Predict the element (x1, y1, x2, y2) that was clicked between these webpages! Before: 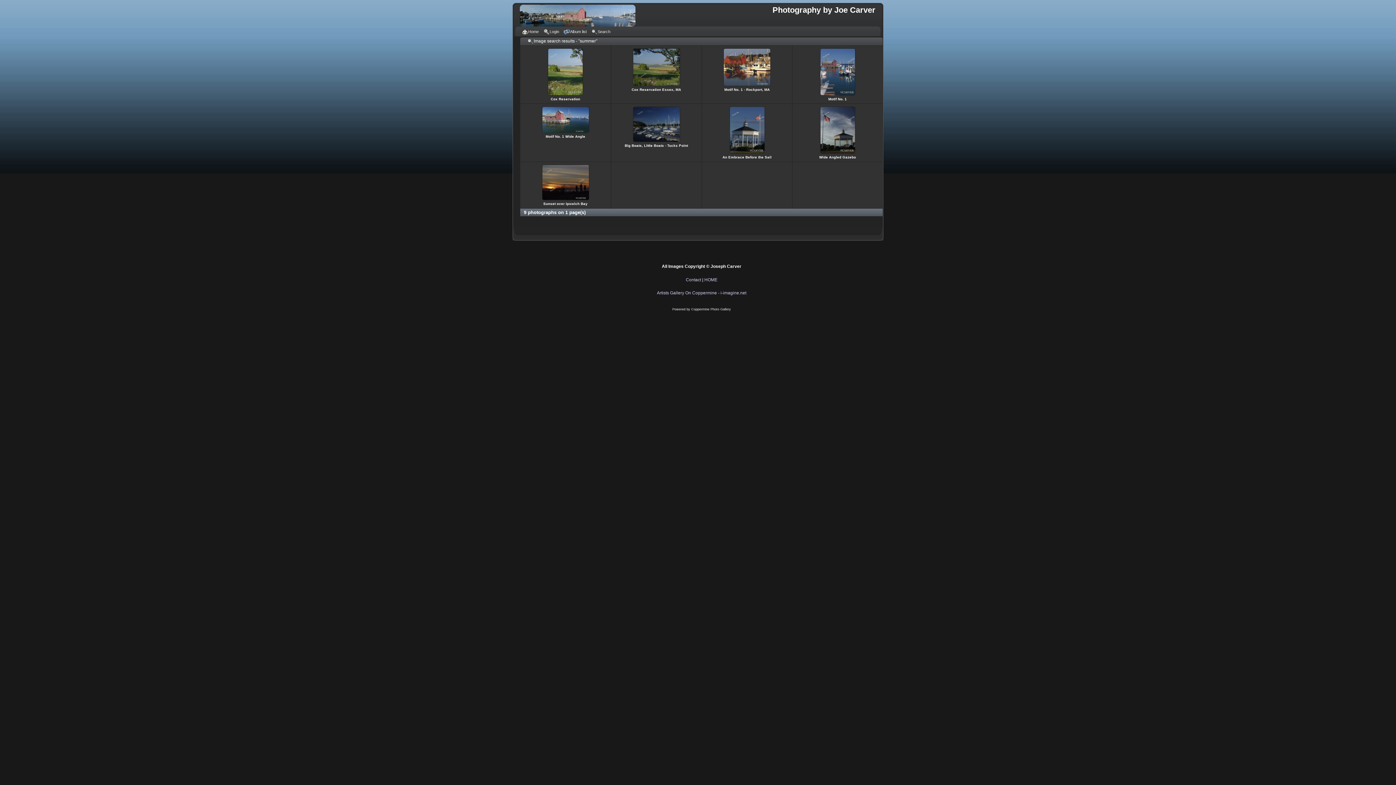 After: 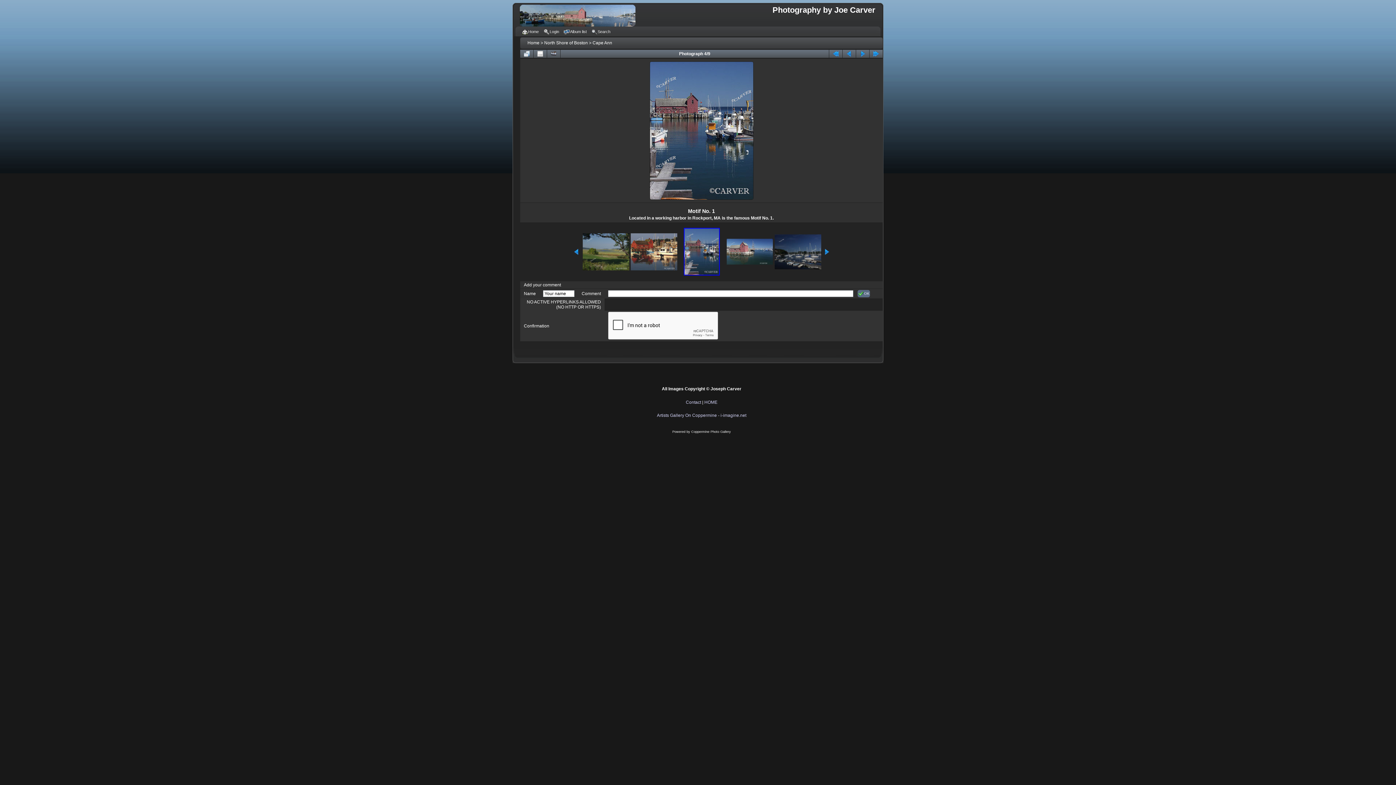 Action: label: 
 bbox: (819, 92, 856, 97)